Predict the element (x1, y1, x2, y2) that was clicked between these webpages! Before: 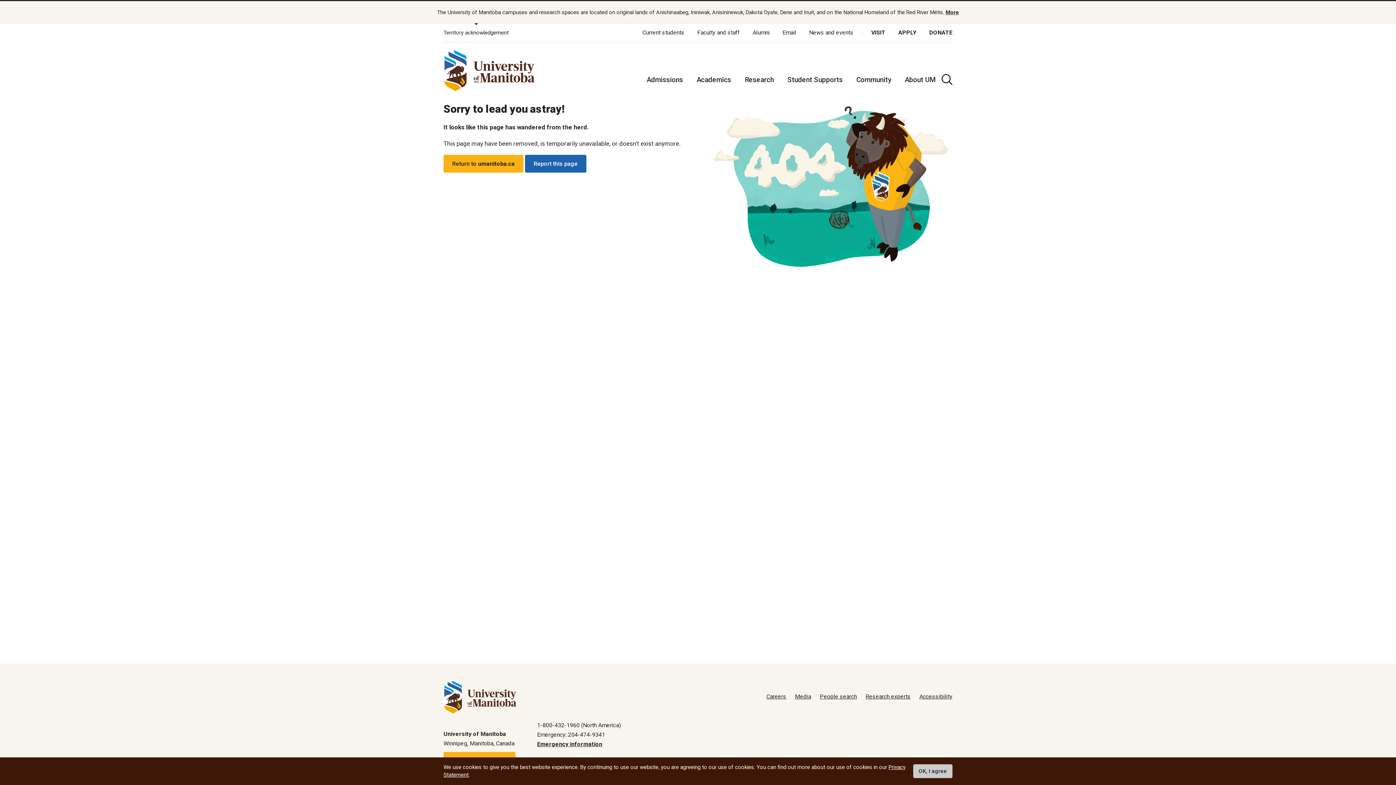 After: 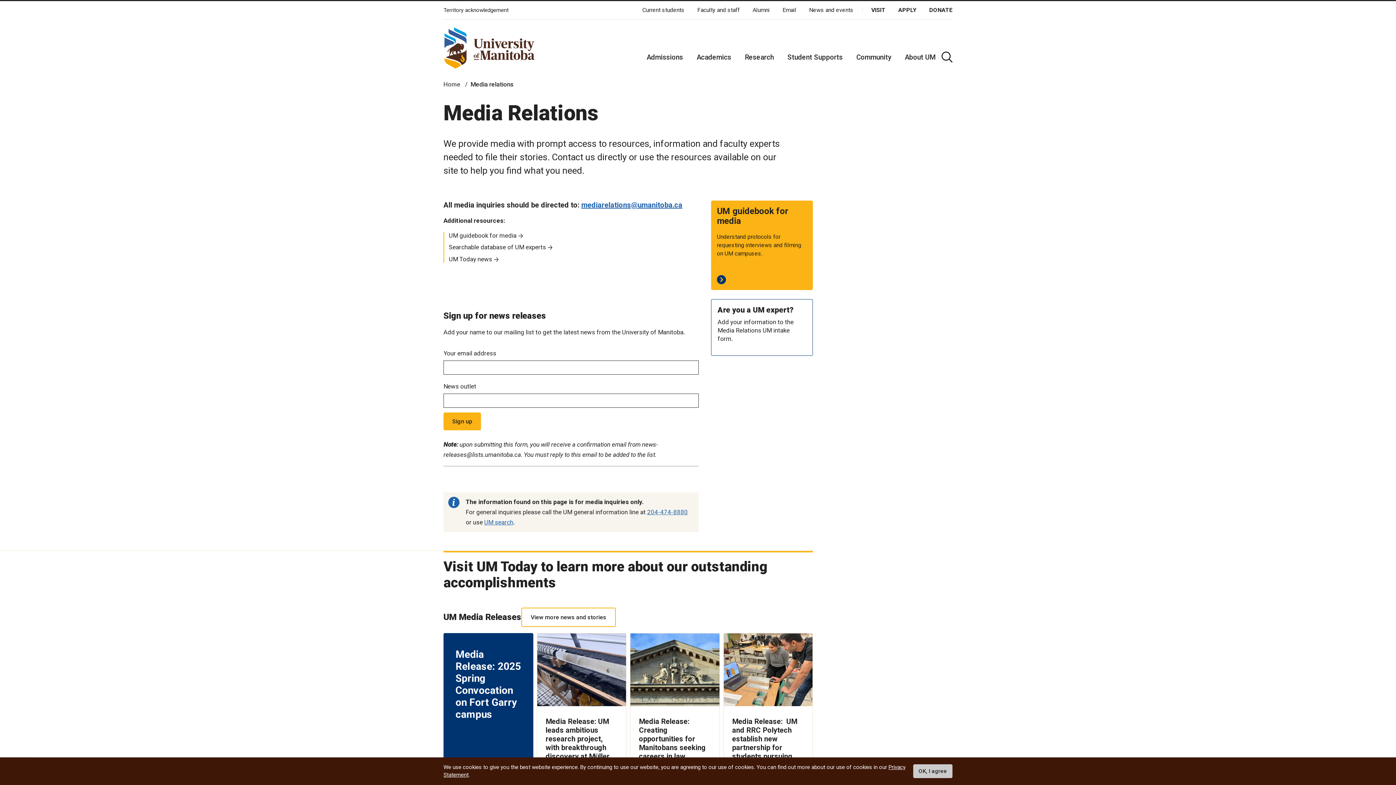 Action: bbox: (795, 693, 811, 700) label: Media